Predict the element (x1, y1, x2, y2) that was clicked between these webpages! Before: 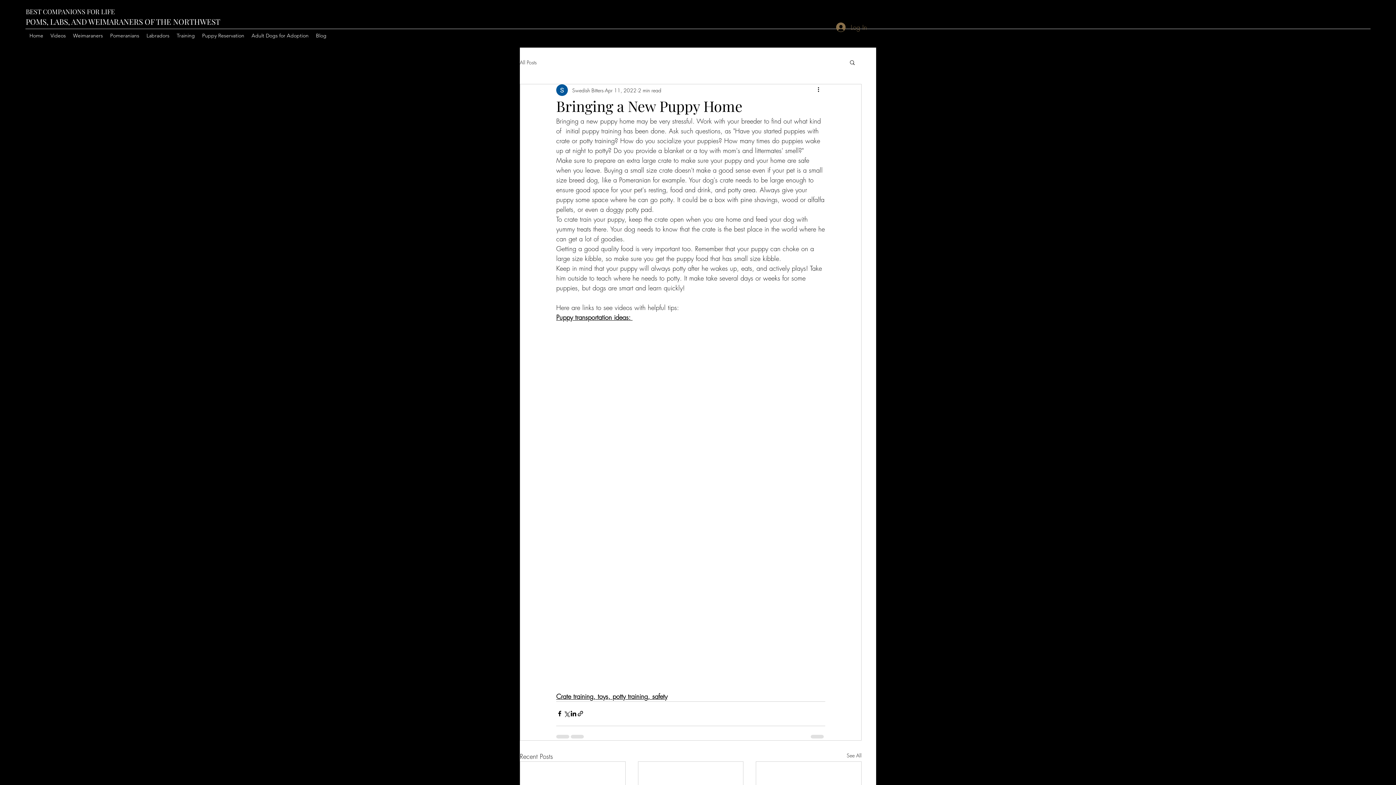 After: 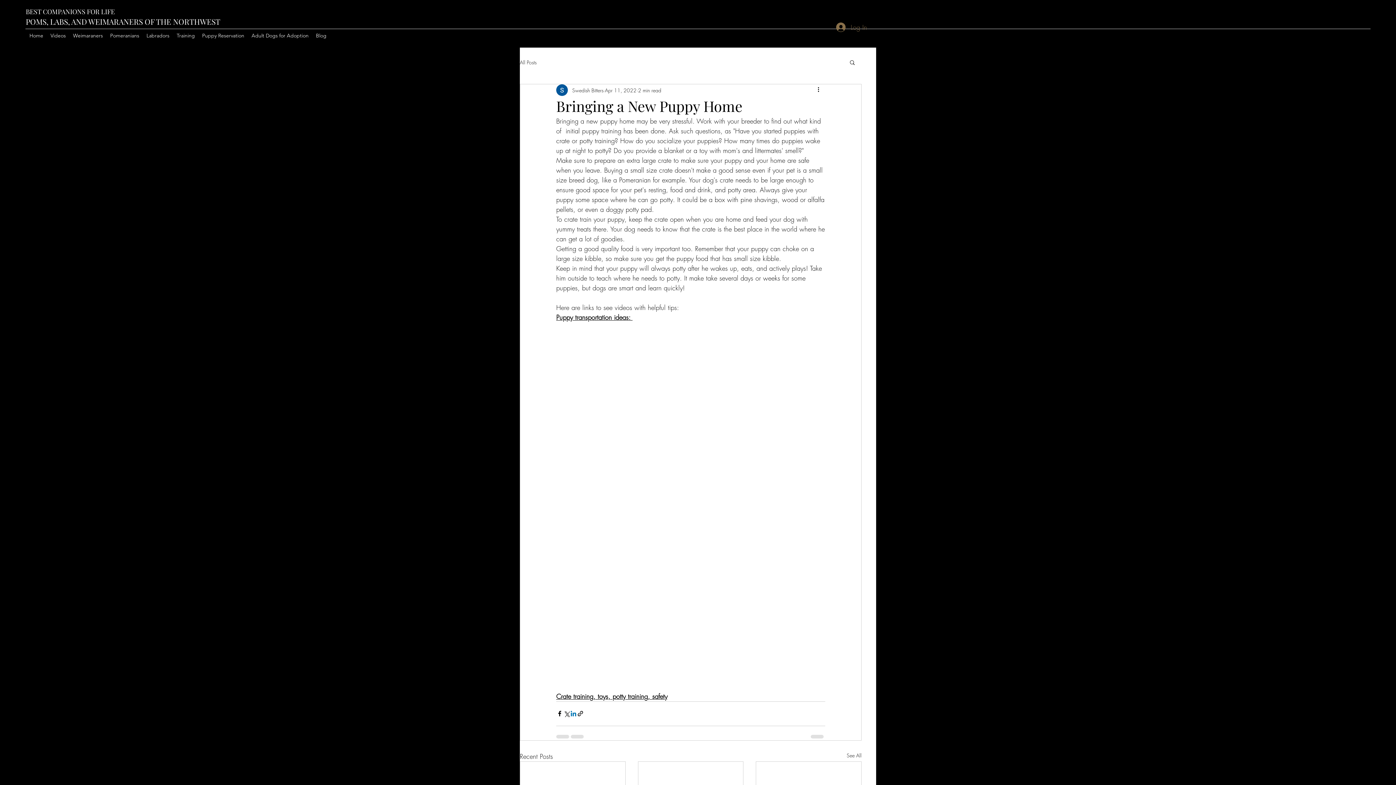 Action: bbox: (570, 710, 577, 717) label: Share via LinkedIn